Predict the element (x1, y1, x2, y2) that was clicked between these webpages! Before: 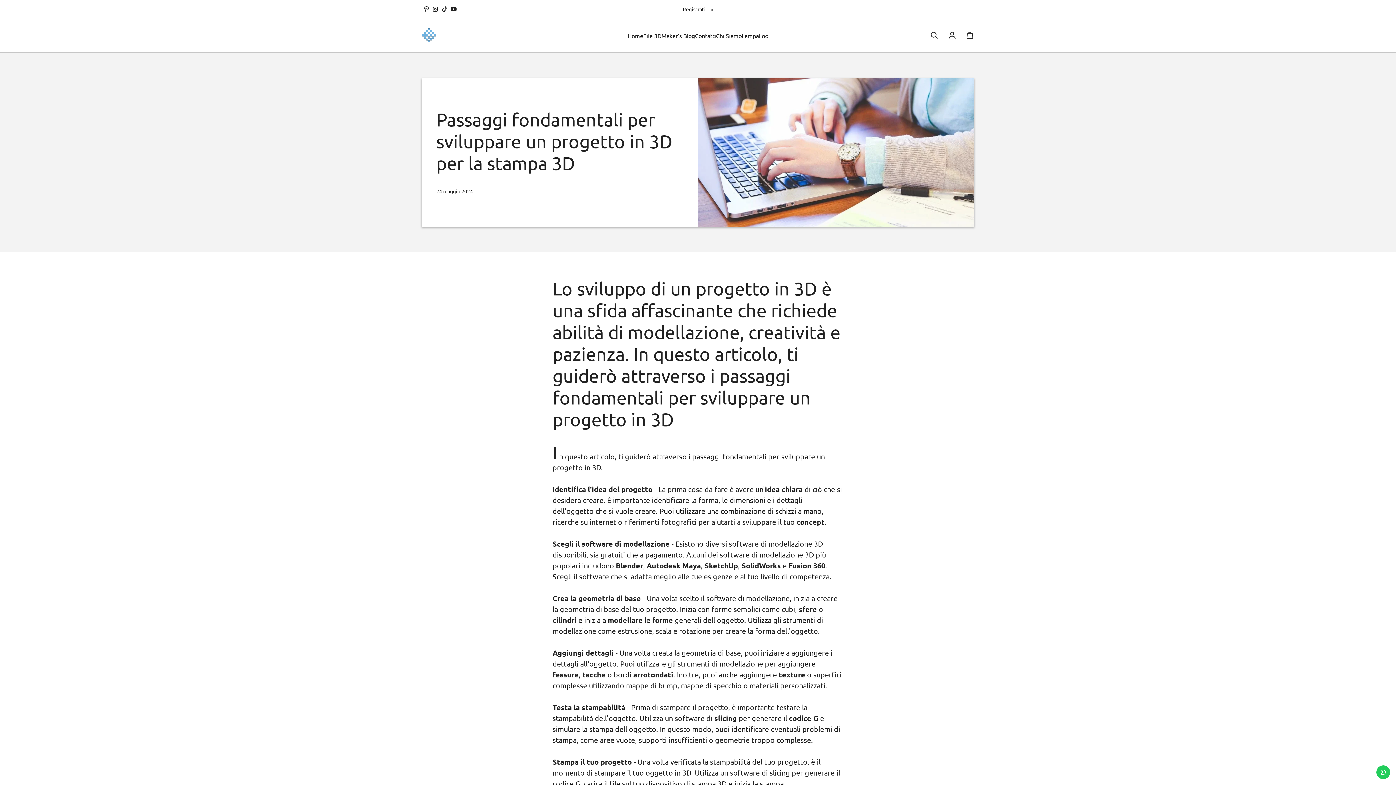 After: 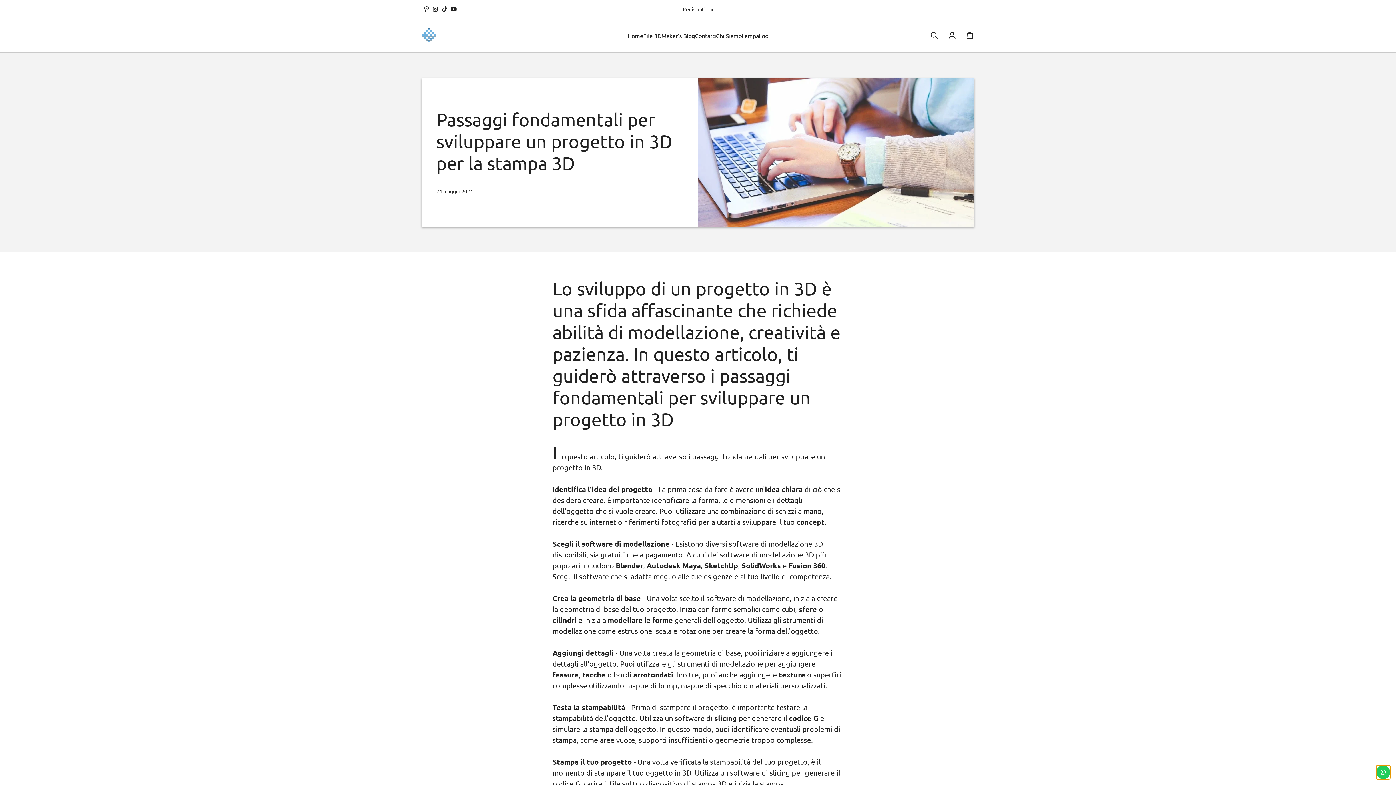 Action: bbox: (1376, 765, 1390, 779) label: Contact us